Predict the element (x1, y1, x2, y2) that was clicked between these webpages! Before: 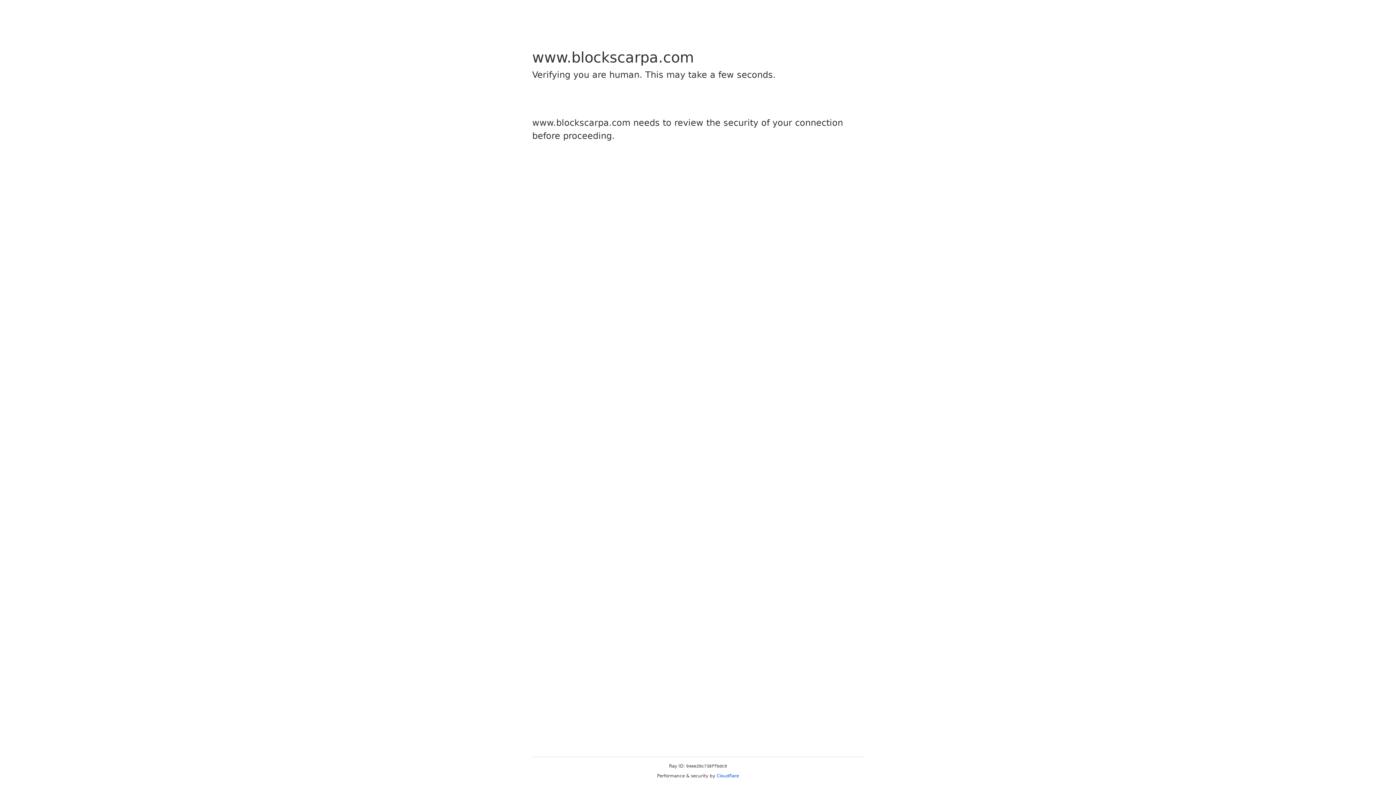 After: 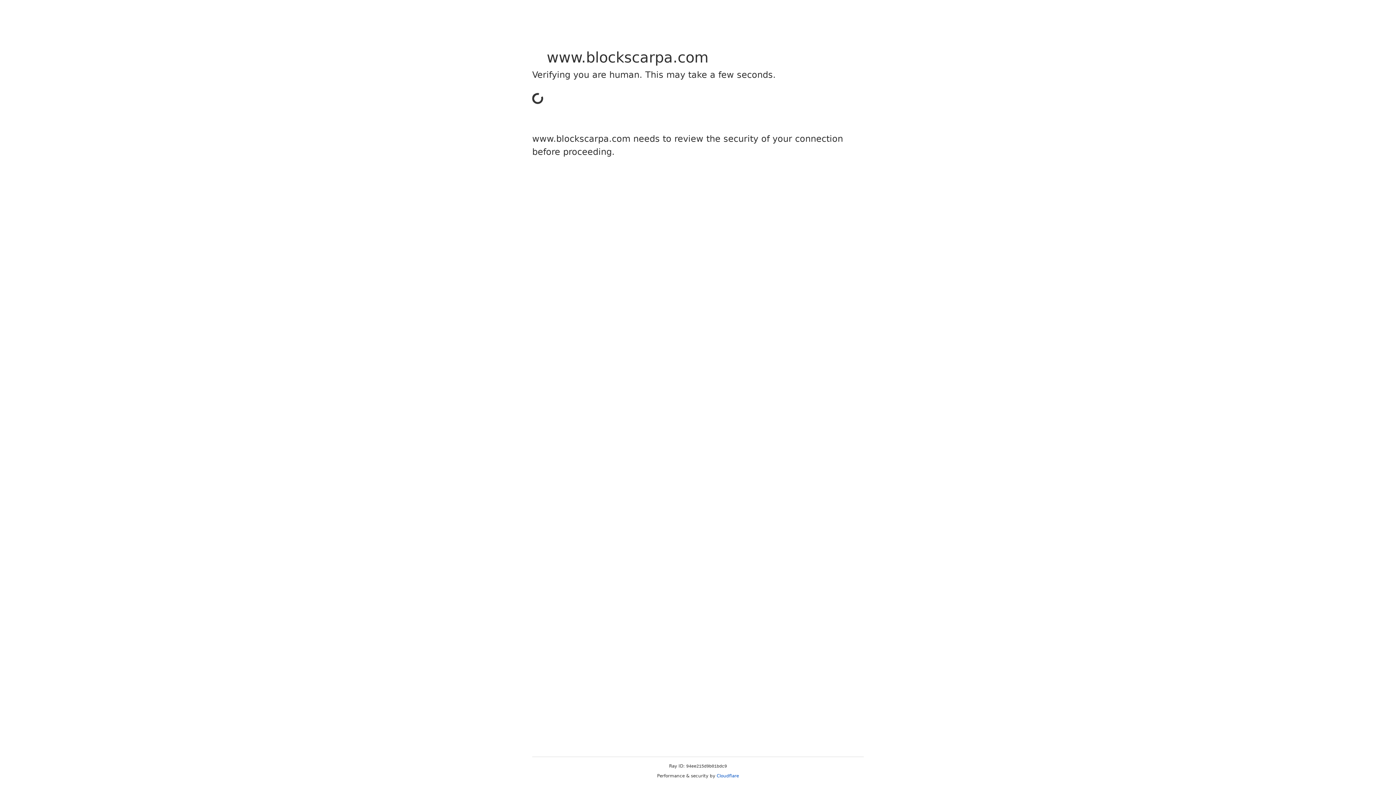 Action: label: Cloudflare bbox: (716, 773, 739, 778)